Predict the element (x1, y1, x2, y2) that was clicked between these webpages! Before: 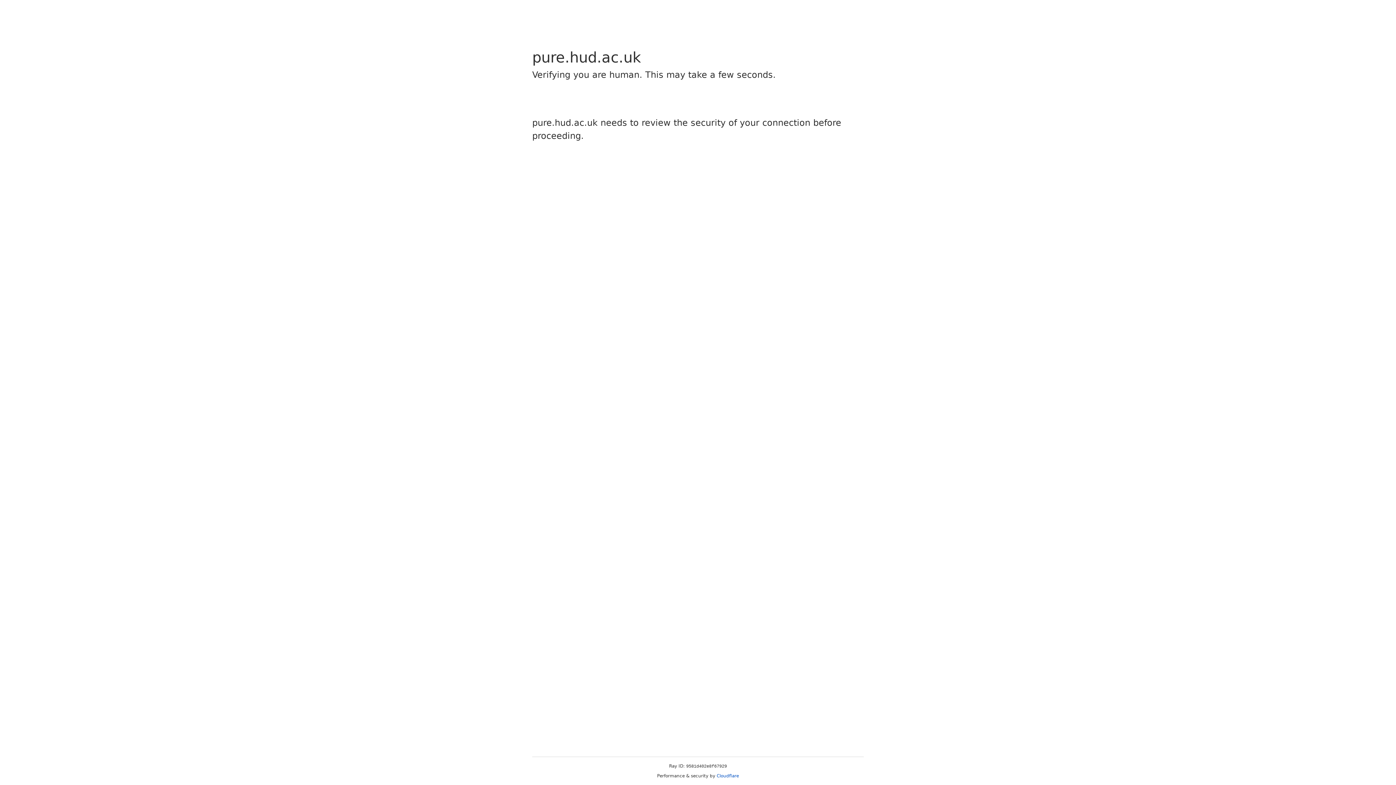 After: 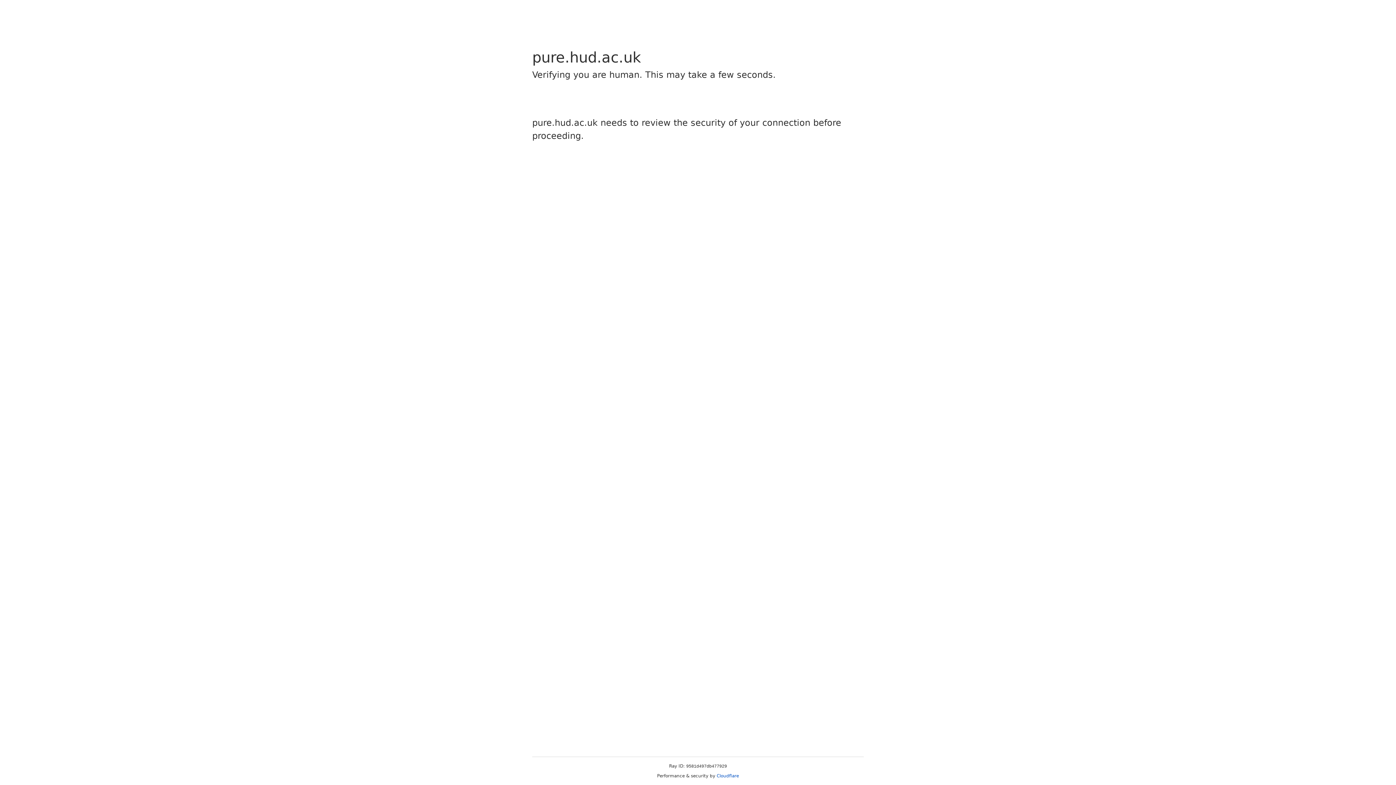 Action: label: Cloudflare bbox: (716, 773, 739, 778)